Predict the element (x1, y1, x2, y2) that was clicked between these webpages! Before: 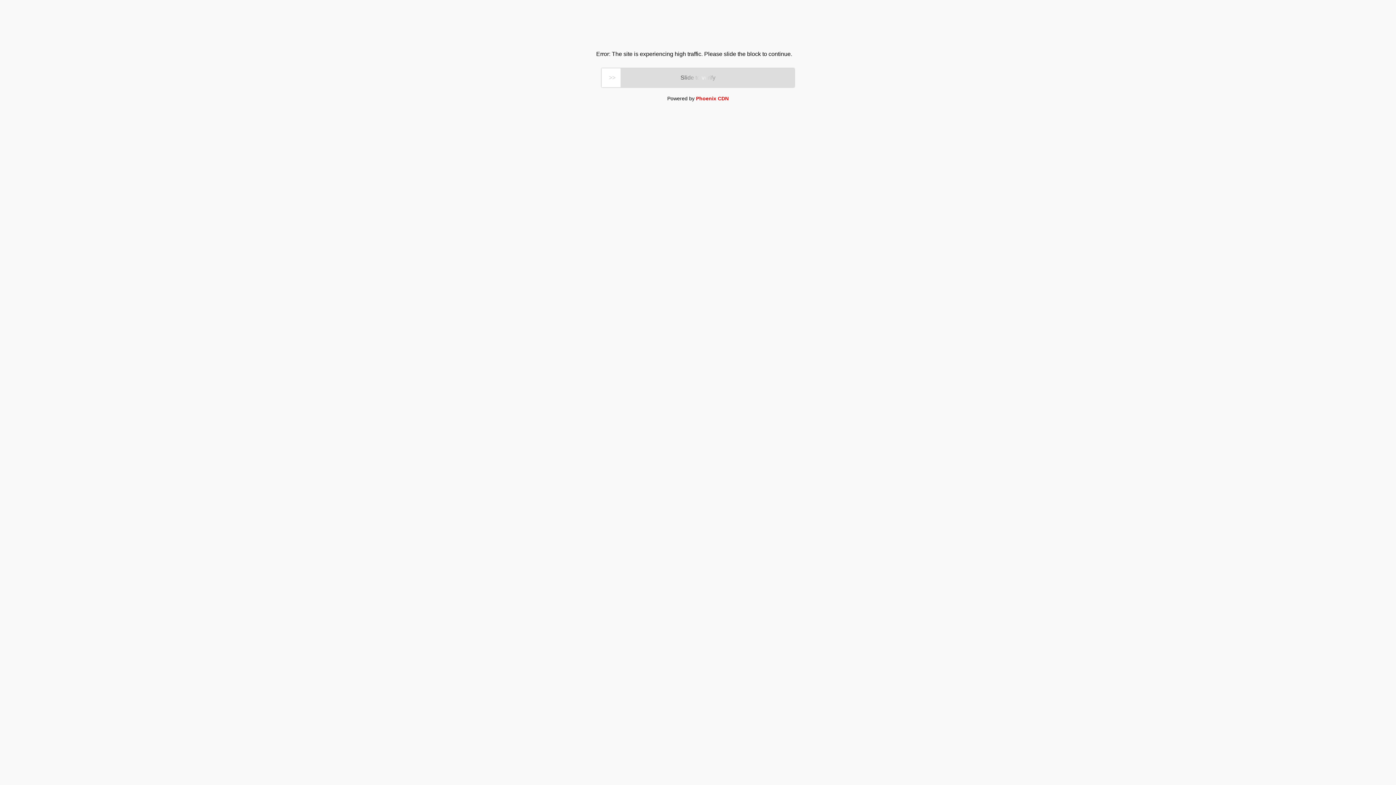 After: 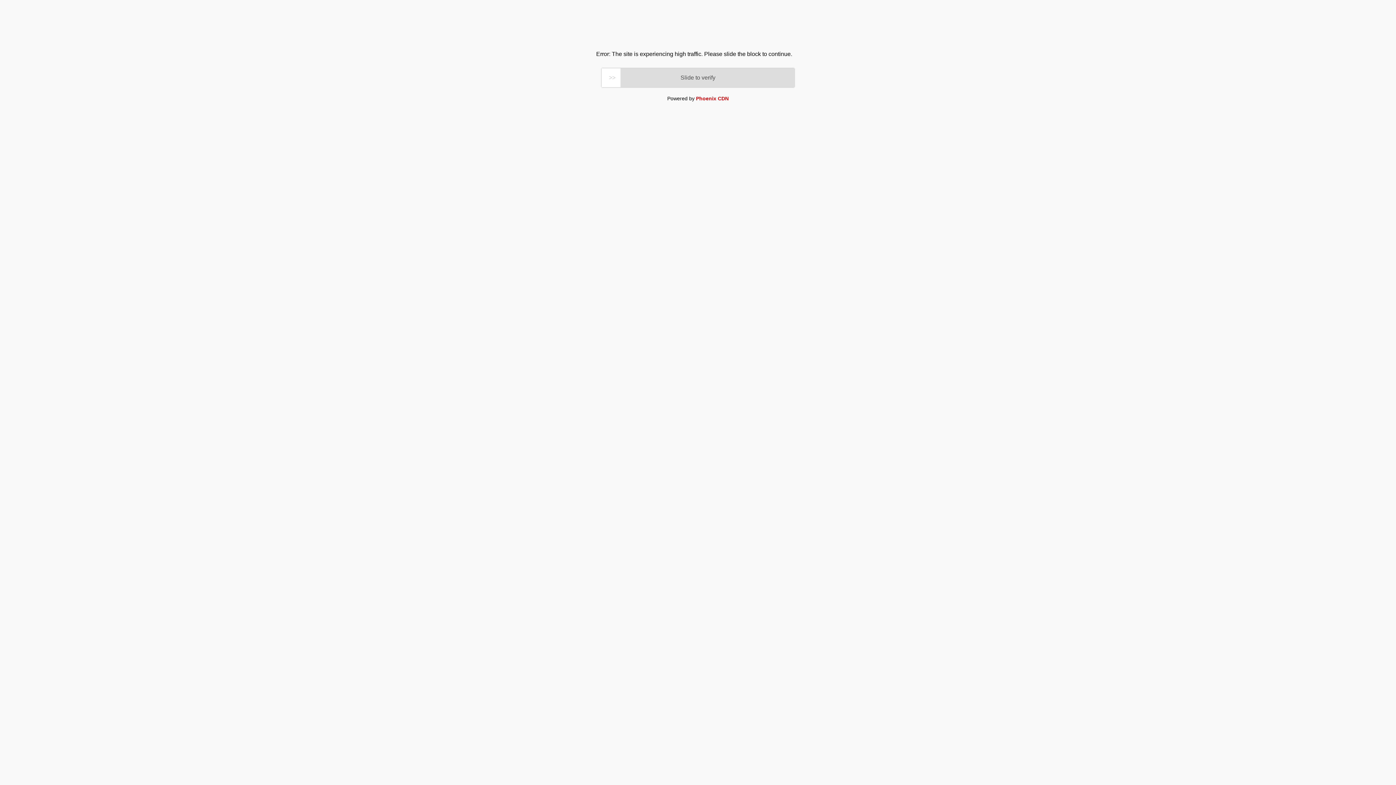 Action: bbox: (696, 95, 728, 101) label: Phoenix CDN